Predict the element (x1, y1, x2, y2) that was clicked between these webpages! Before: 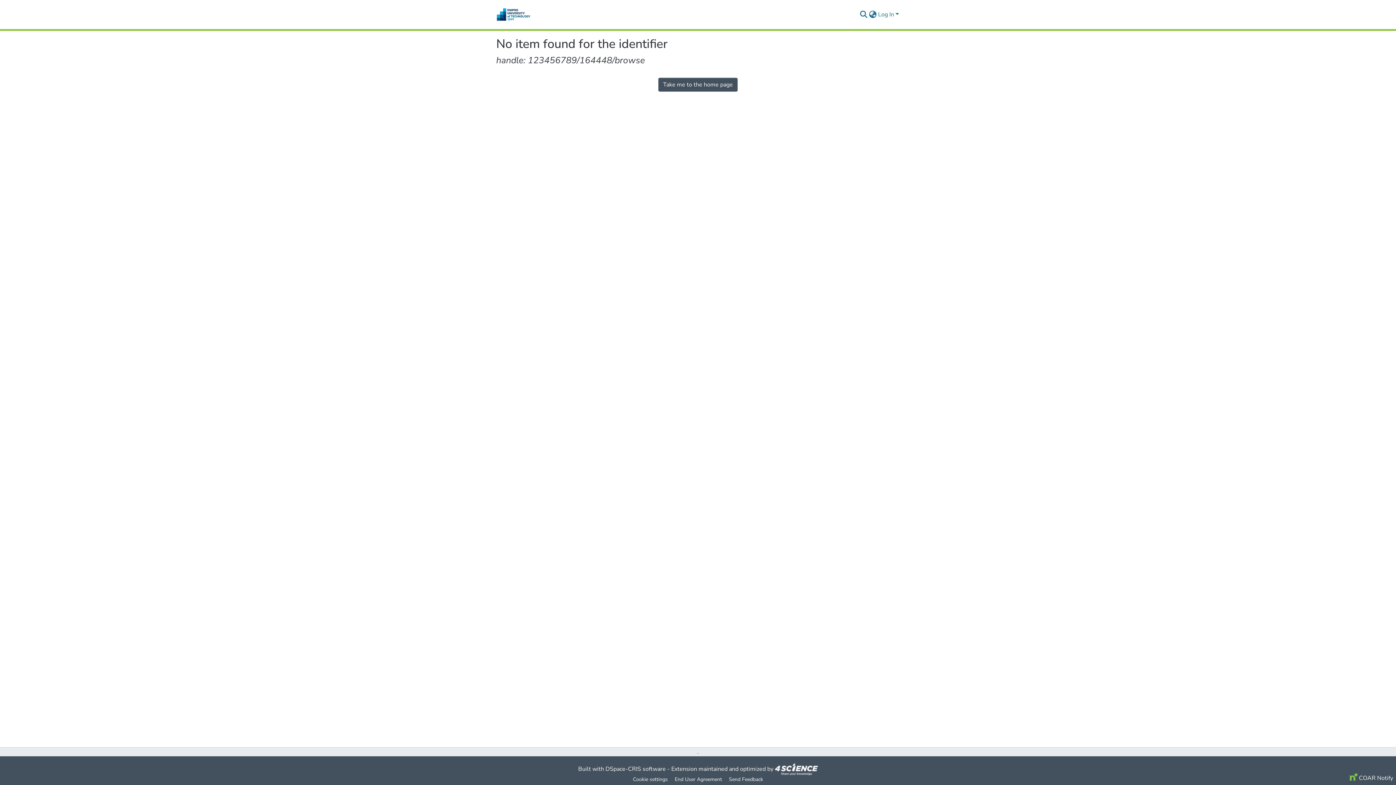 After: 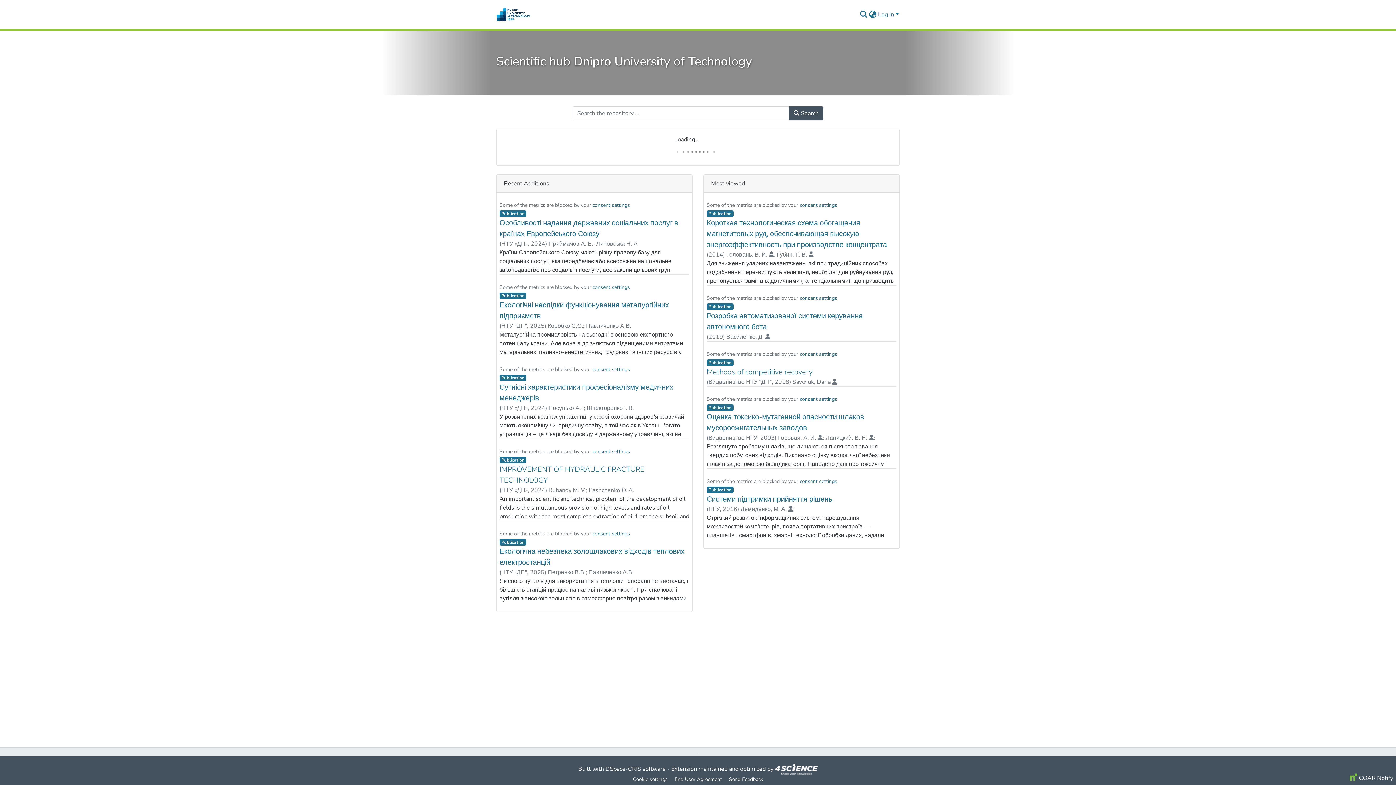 Action: bbox: (658, 77, 737, 91) label: Take me to the home page